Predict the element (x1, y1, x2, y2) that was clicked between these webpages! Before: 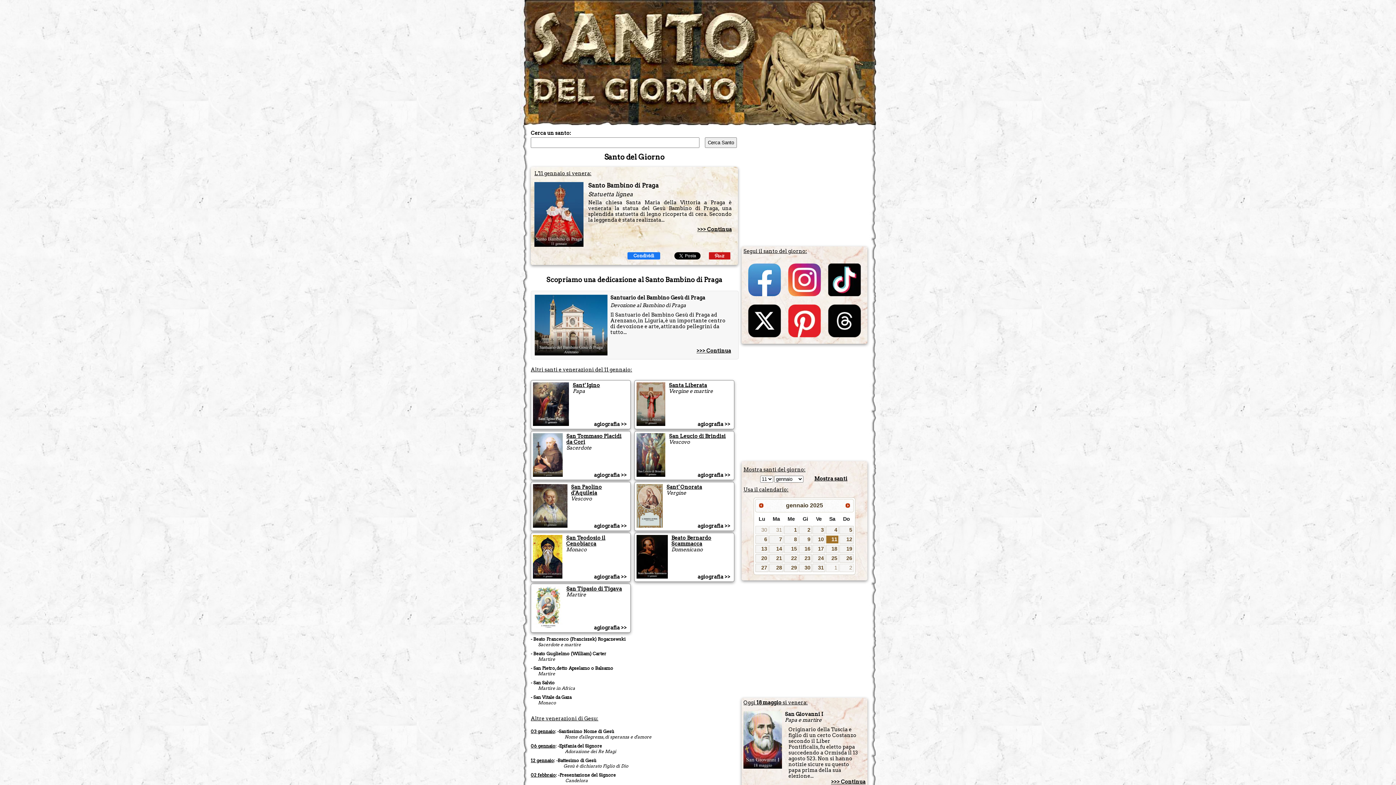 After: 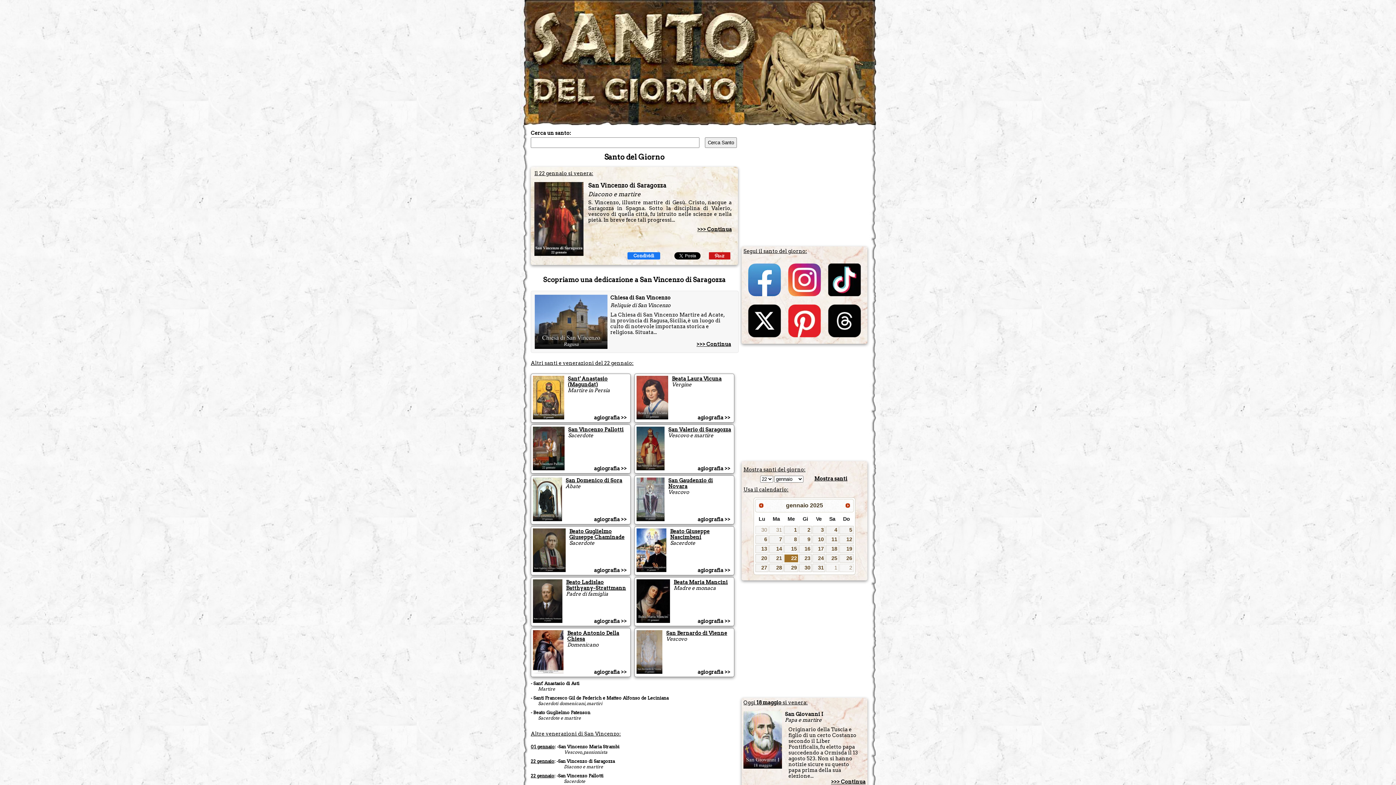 Action: label: 22 bbox: (784, 554, 798, 563)